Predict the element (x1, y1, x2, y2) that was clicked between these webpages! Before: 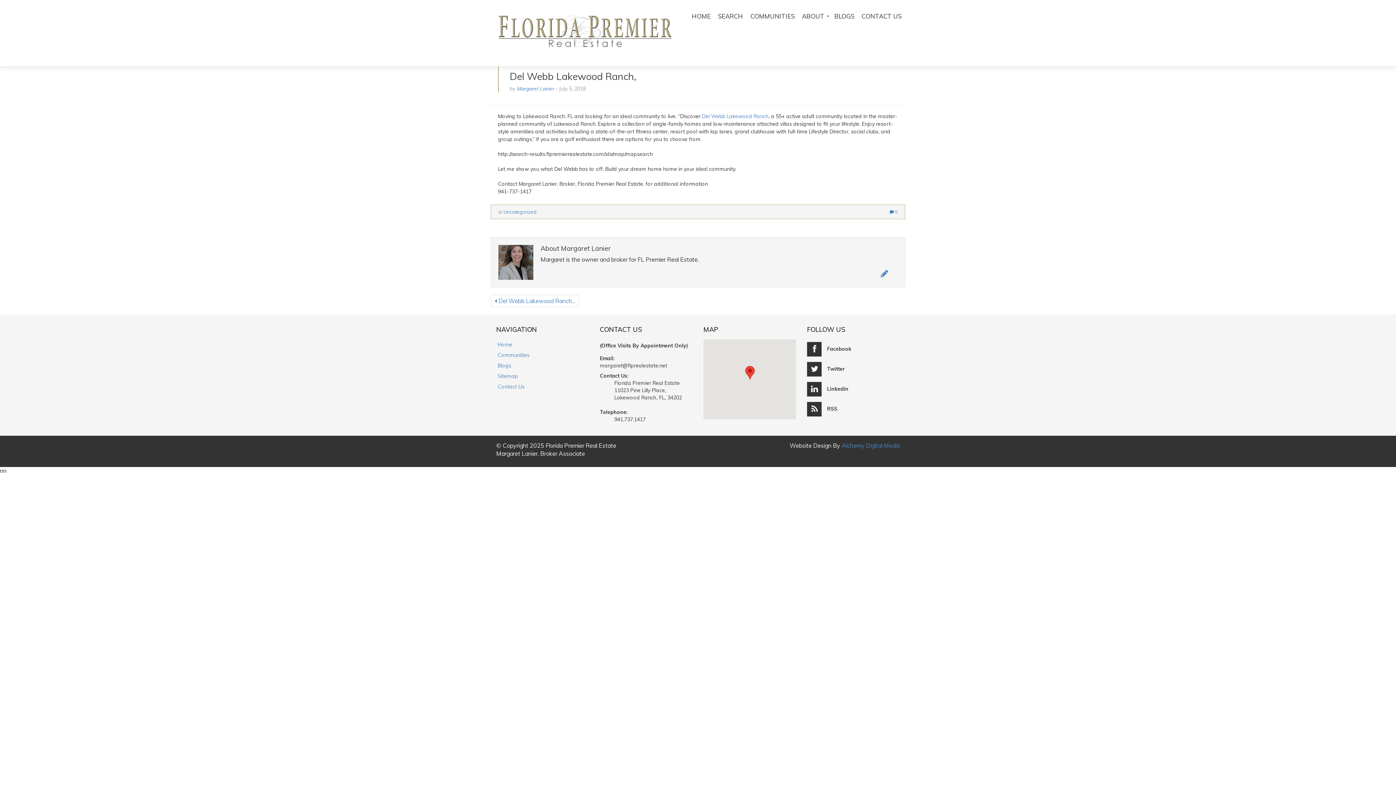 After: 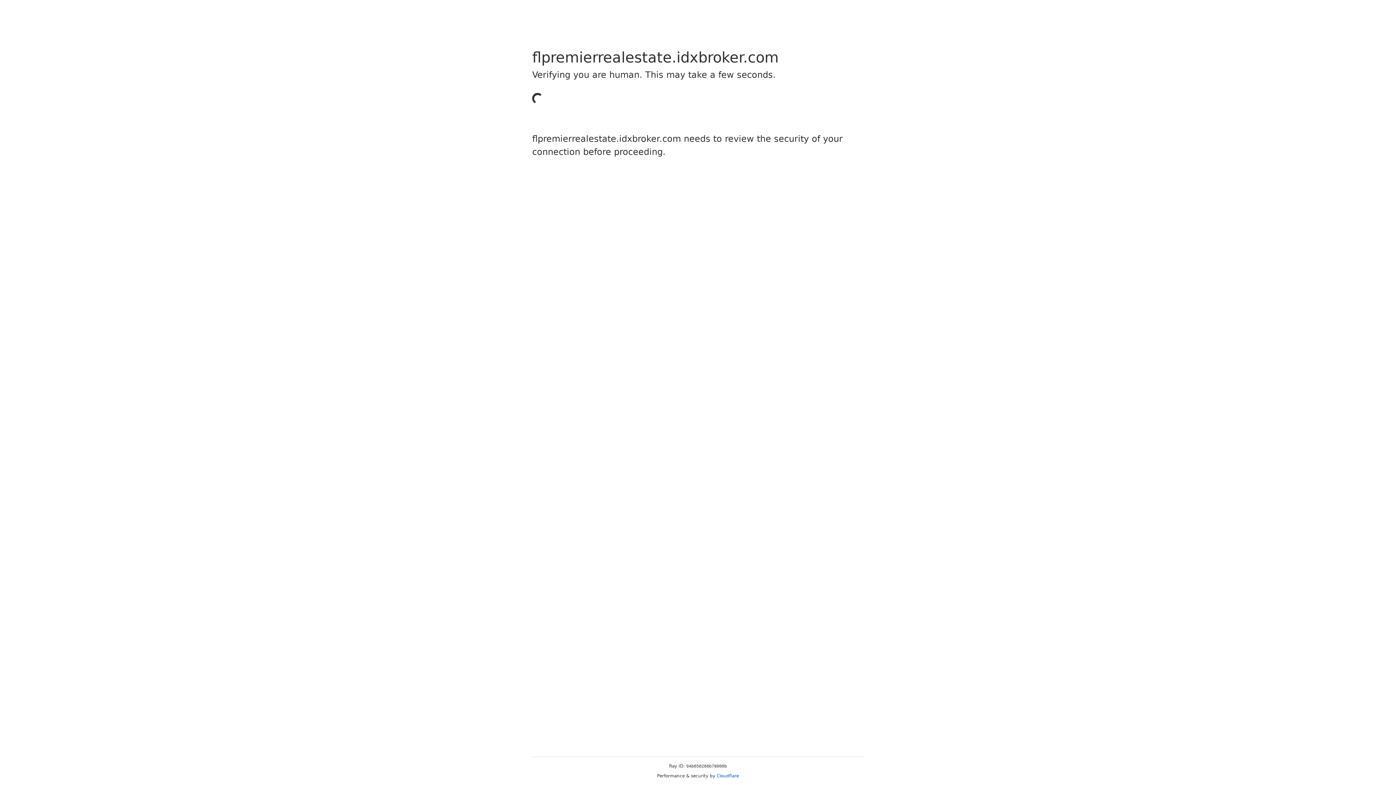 Action: bbox: (714, 0, 746, 32) label: SEARCH